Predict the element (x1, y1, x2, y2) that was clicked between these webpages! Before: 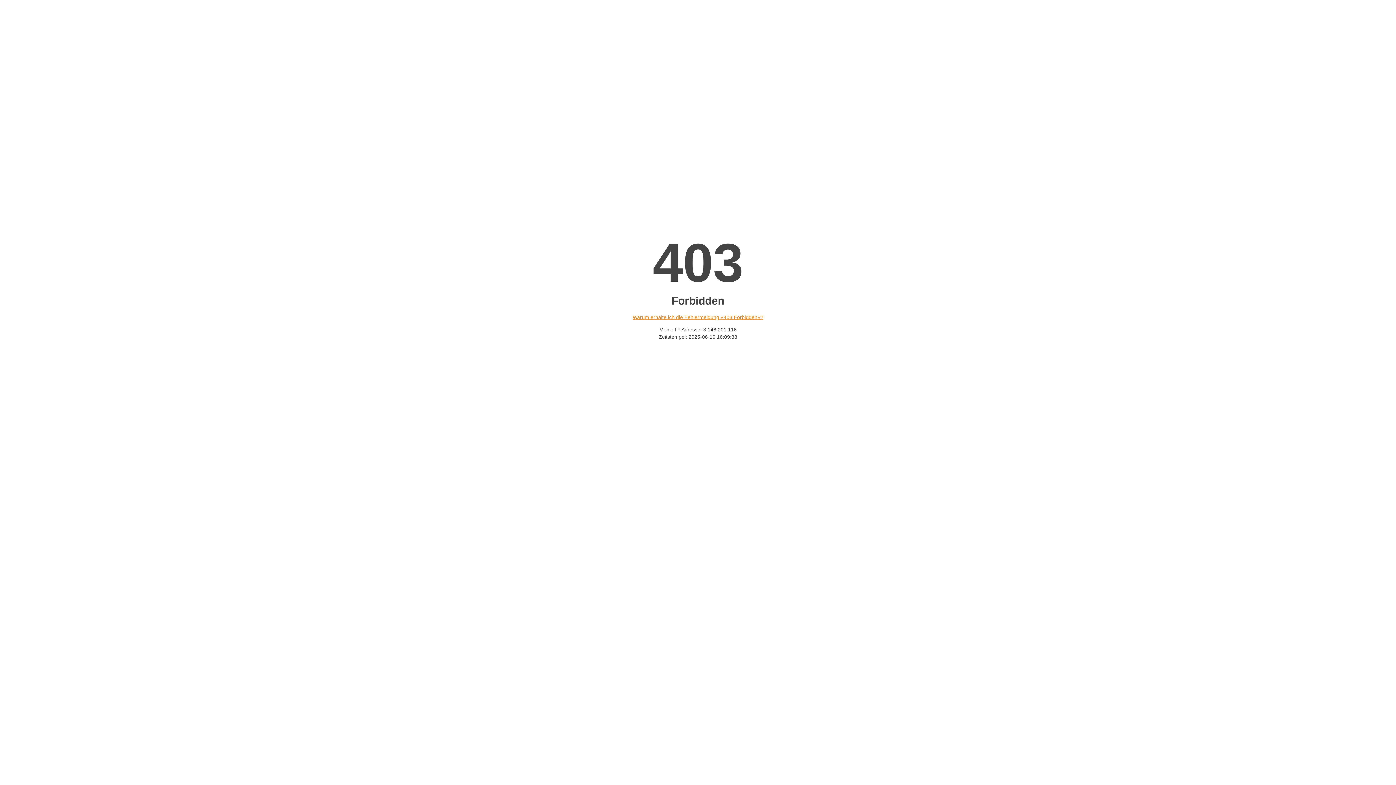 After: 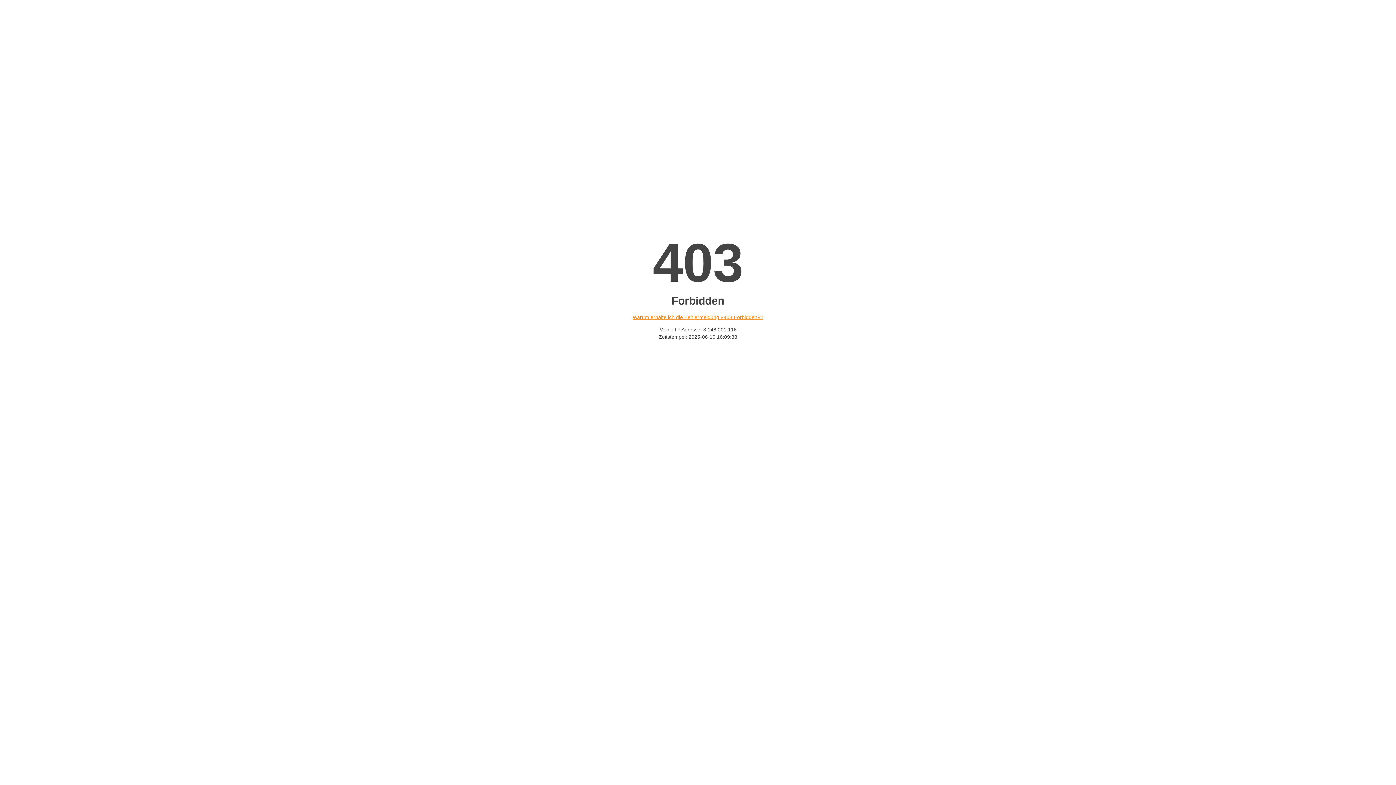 Action: bbox: (632, 314, 763, 320) label: Warum erhalte ich die Fehlermeldung «403 Forbidden»?